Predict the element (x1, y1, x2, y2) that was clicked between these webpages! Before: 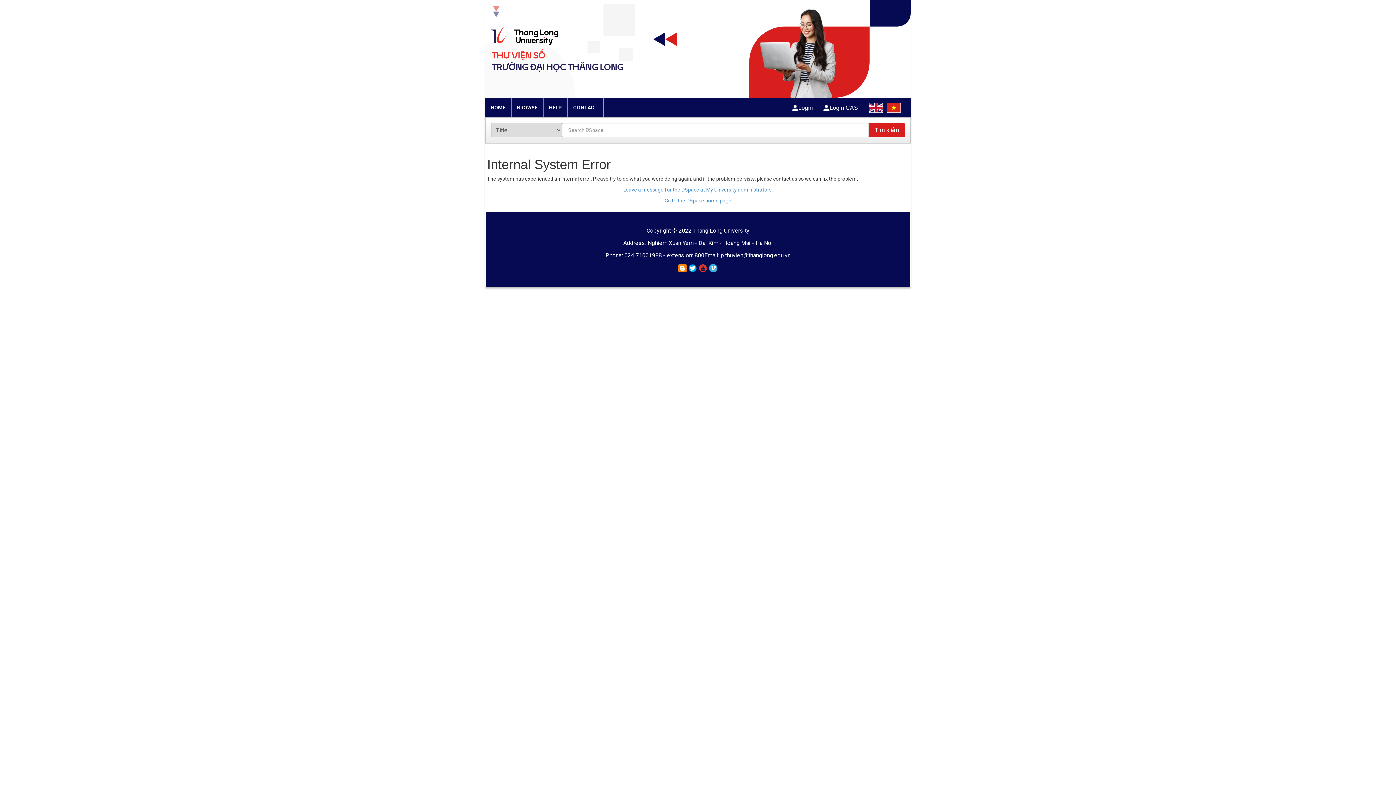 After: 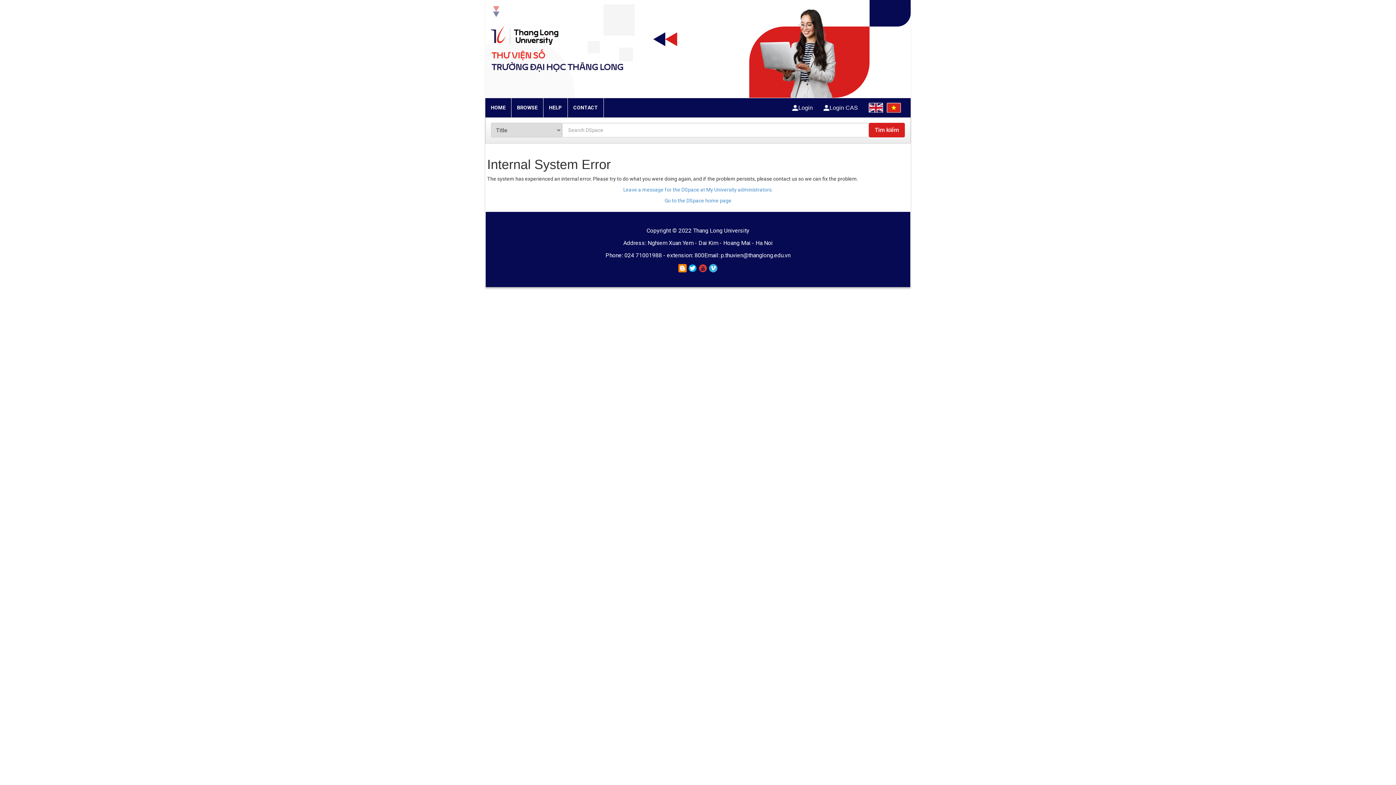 Action: bbox: (868, 102, 878, 112)